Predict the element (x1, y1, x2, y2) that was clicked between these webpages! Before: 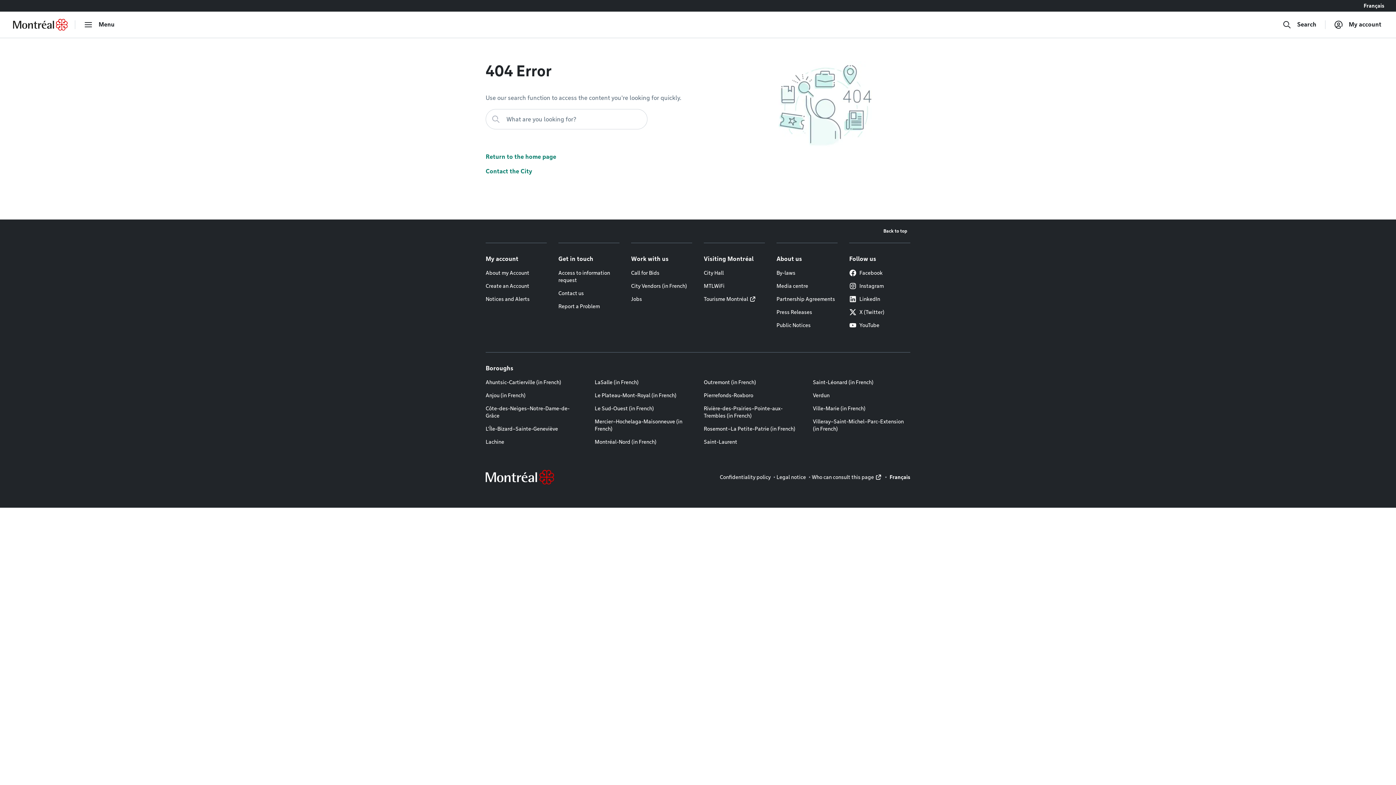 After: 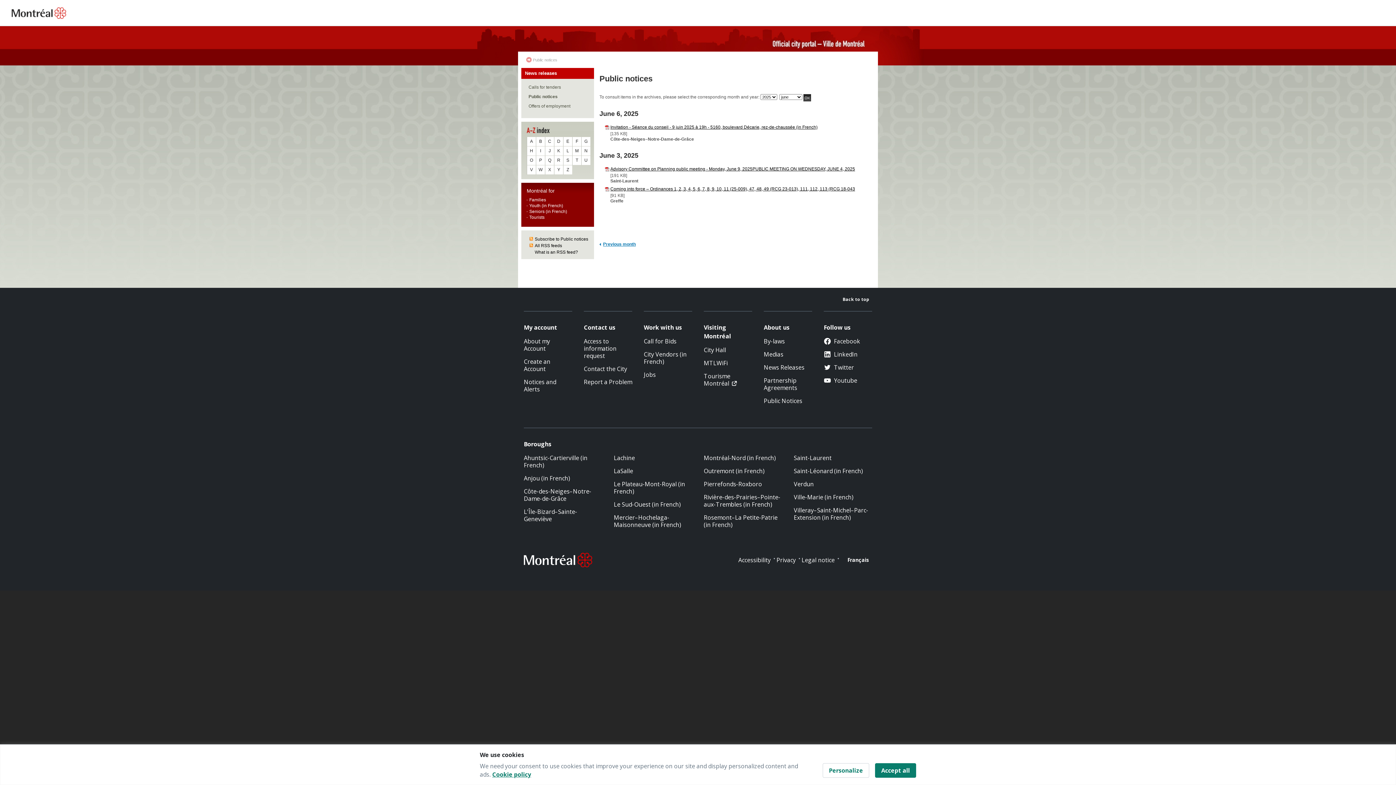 Action: bbox: (776, 321, 810, 329) label: Public Notices